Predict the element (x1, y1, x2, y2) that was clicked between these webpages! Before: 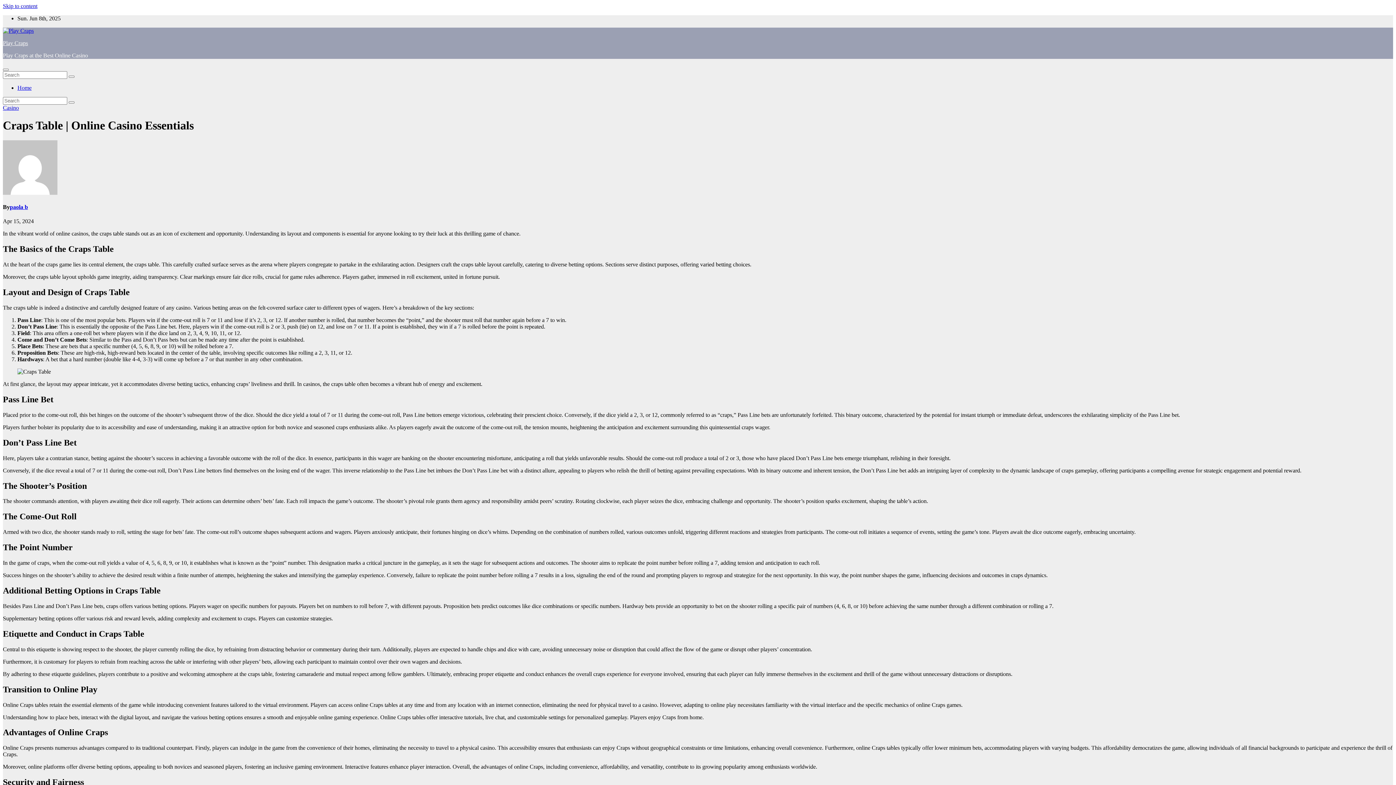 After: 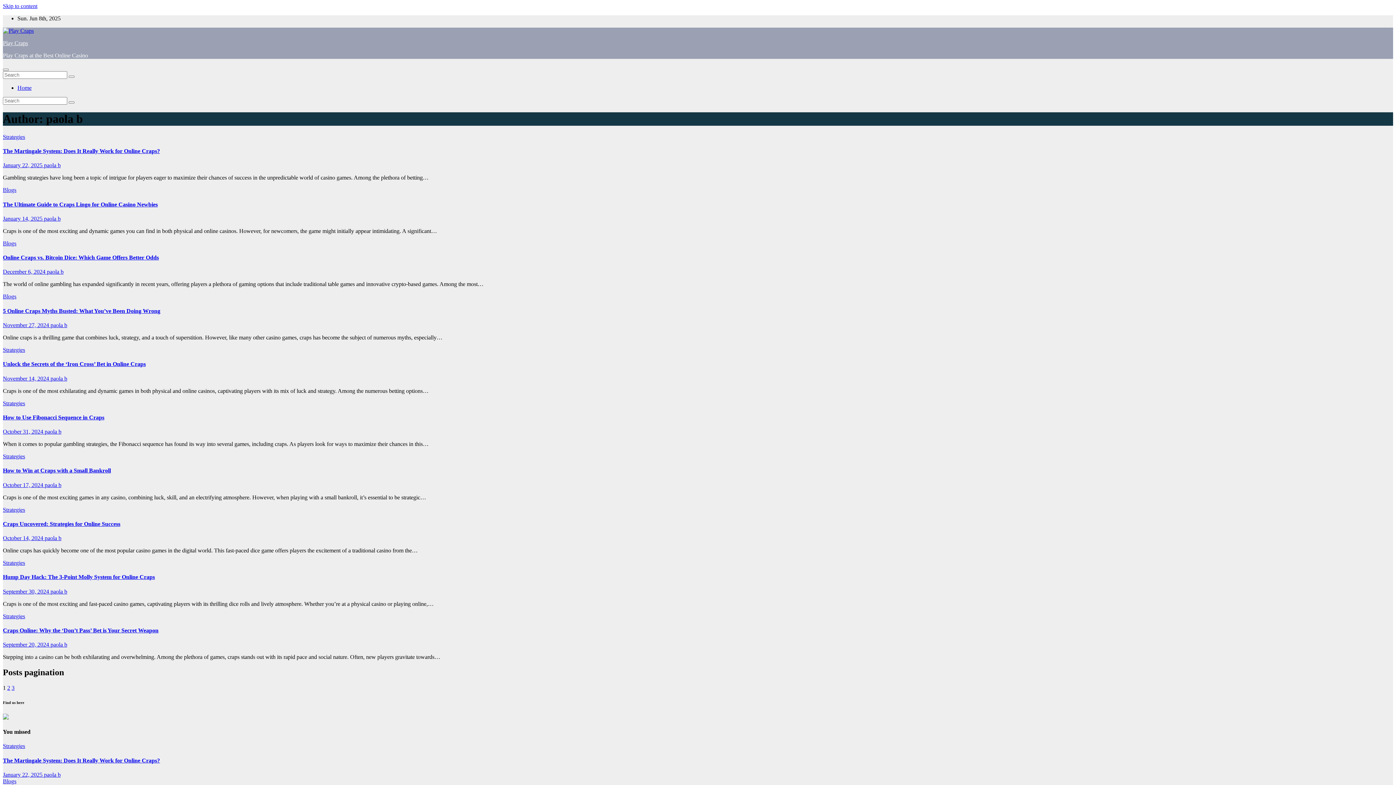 Action: bbox: (9, 204, 28, 210) label: paola b